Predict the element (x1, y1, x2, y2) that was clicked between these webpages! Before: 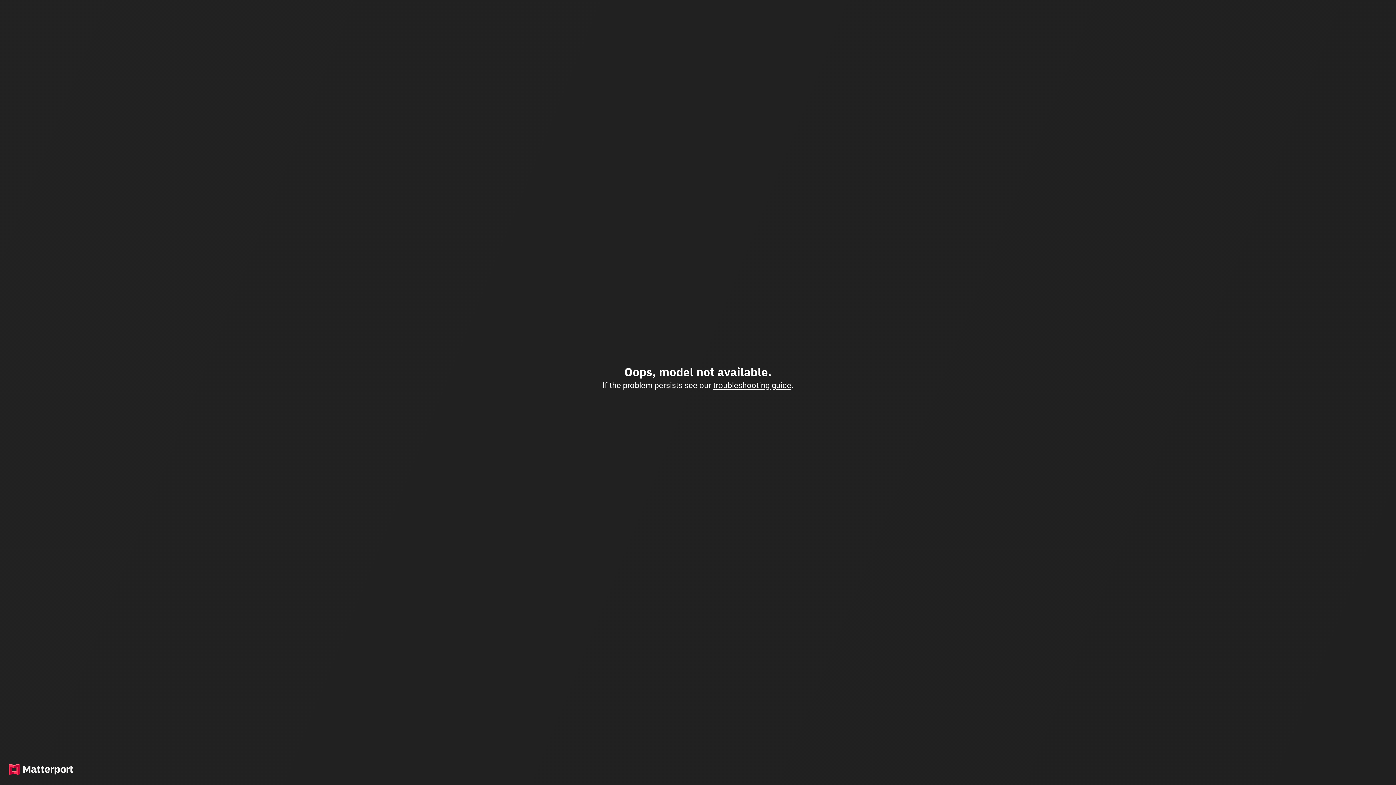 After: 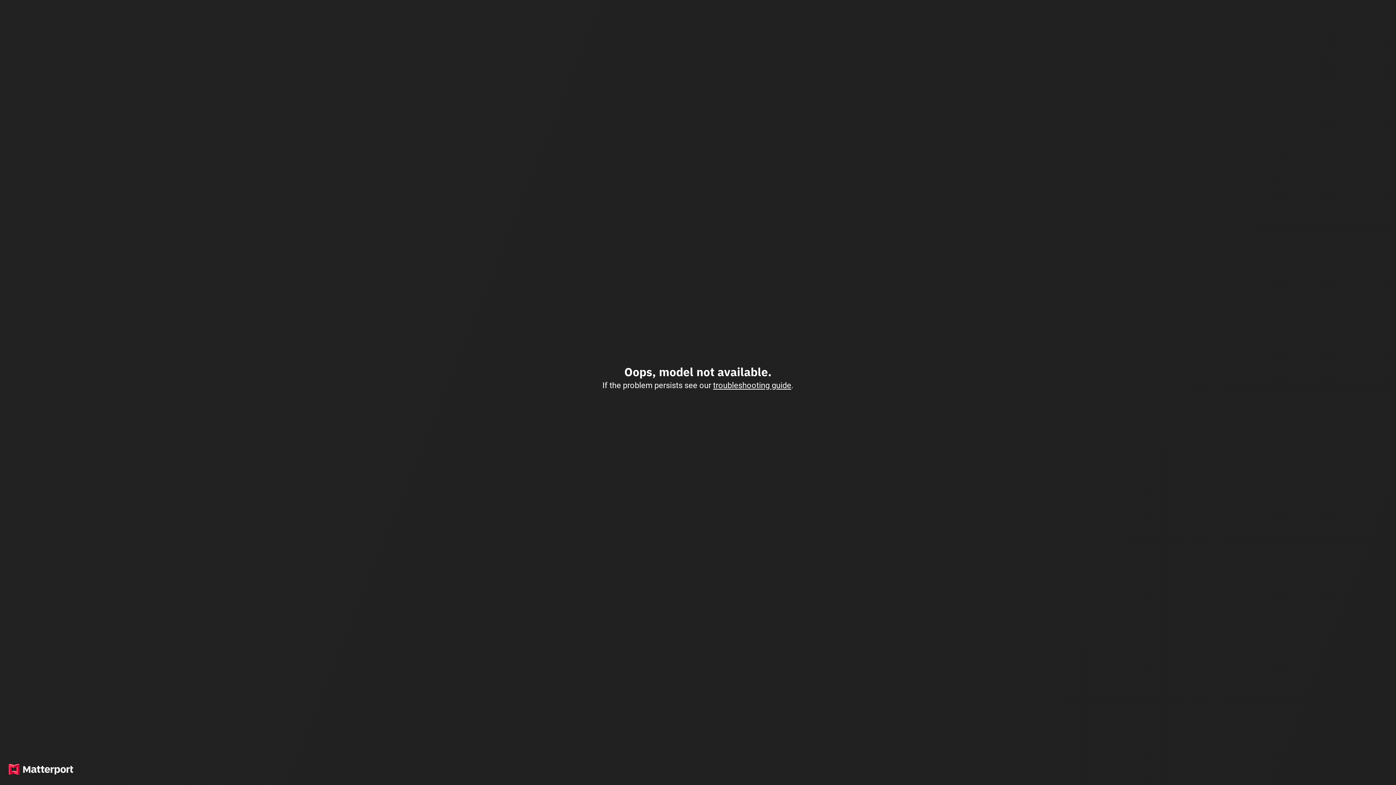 Action: bbox: (713, 380, 791, 390) label: troubleshooting guide